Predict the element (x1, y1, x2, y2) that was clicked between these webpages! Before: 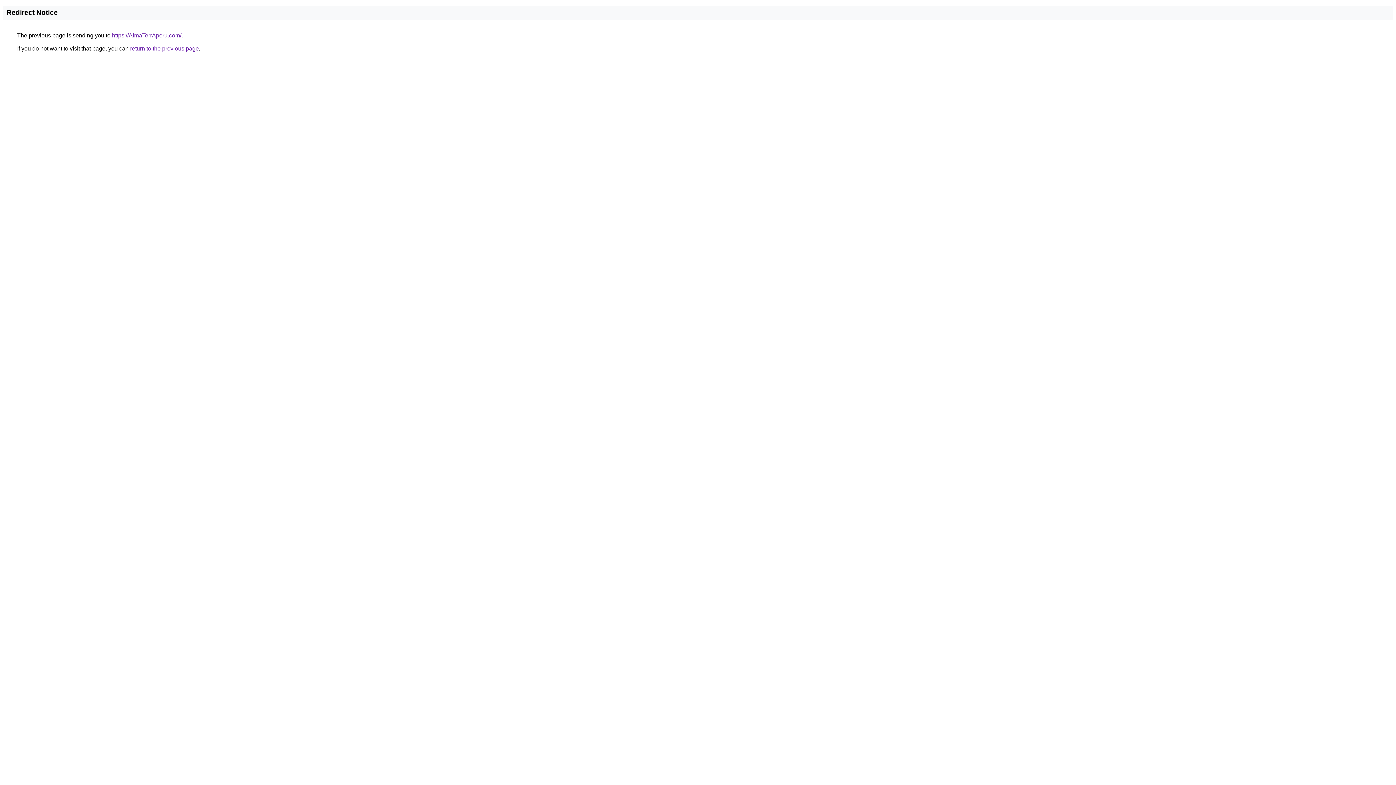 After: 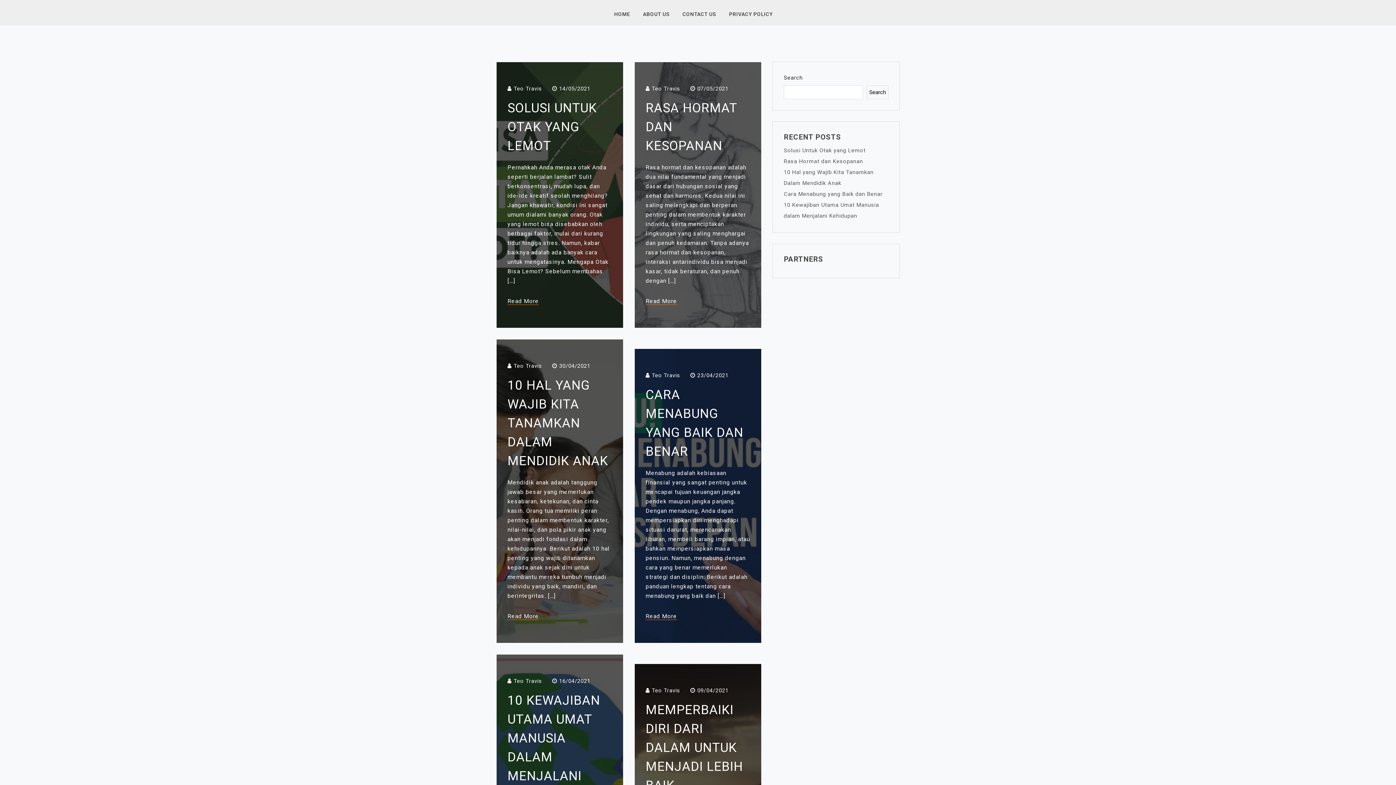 Action: bbox: (112, 32, 181, 38) label: https://AlmaTerrAperu.com/